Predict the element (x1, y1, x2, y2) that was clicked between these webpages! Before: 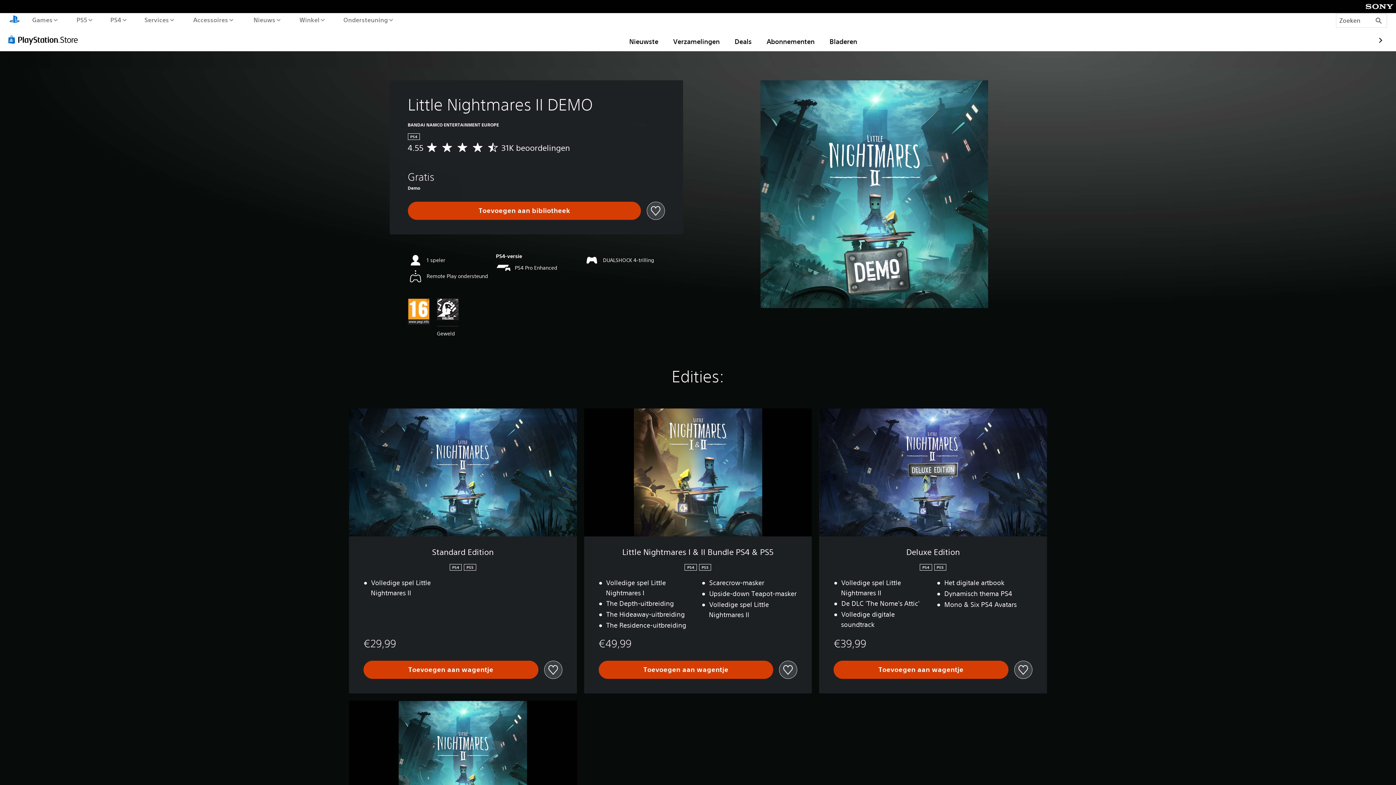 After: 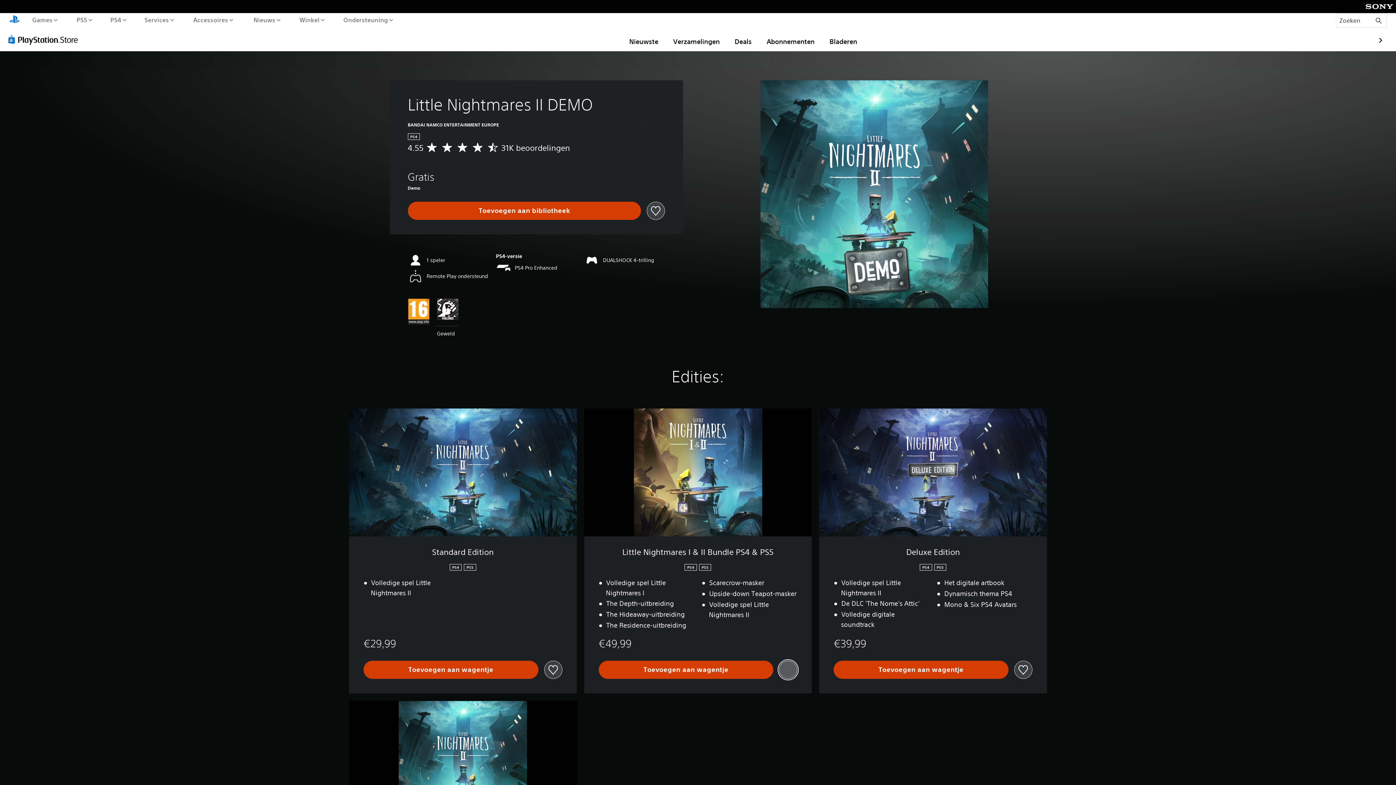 Action: bbox: (779, 661, 797, 679)